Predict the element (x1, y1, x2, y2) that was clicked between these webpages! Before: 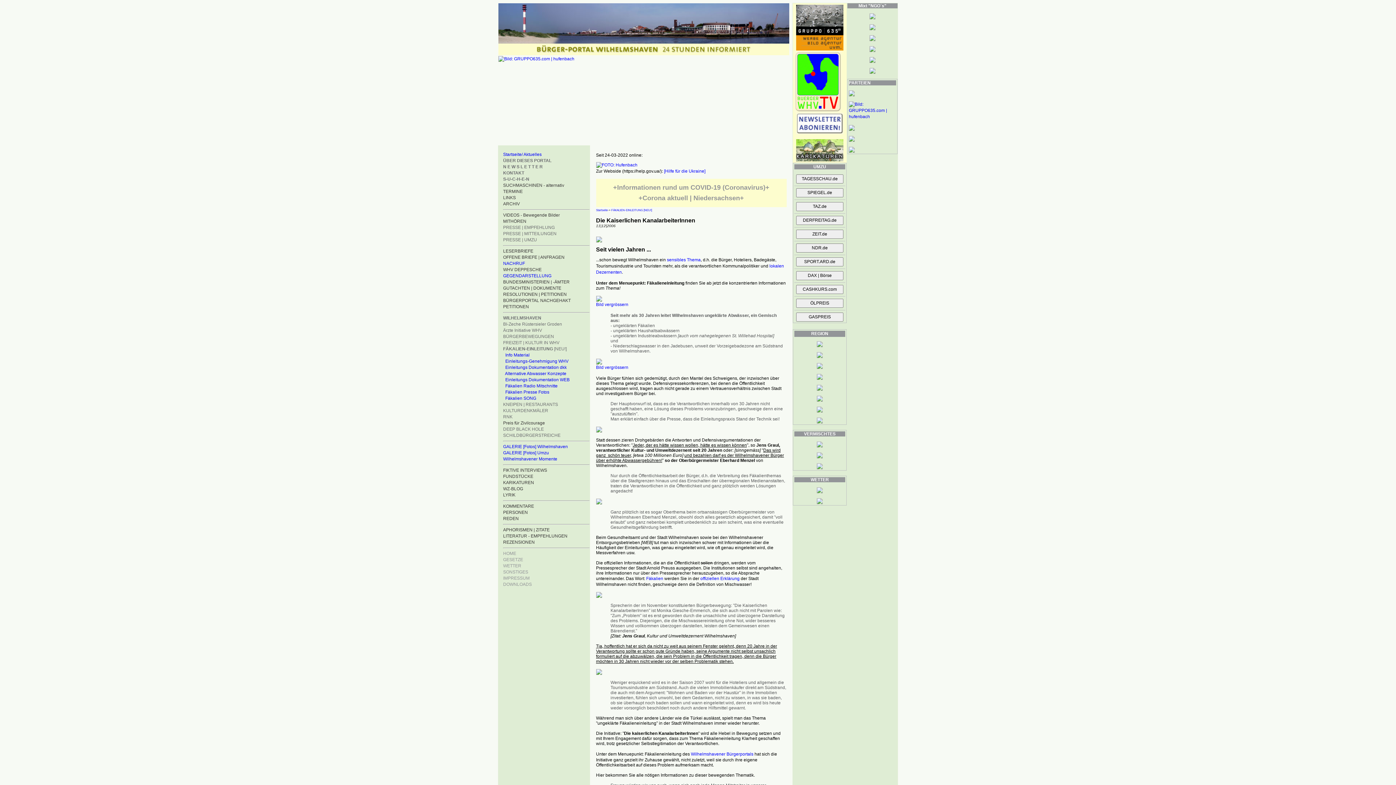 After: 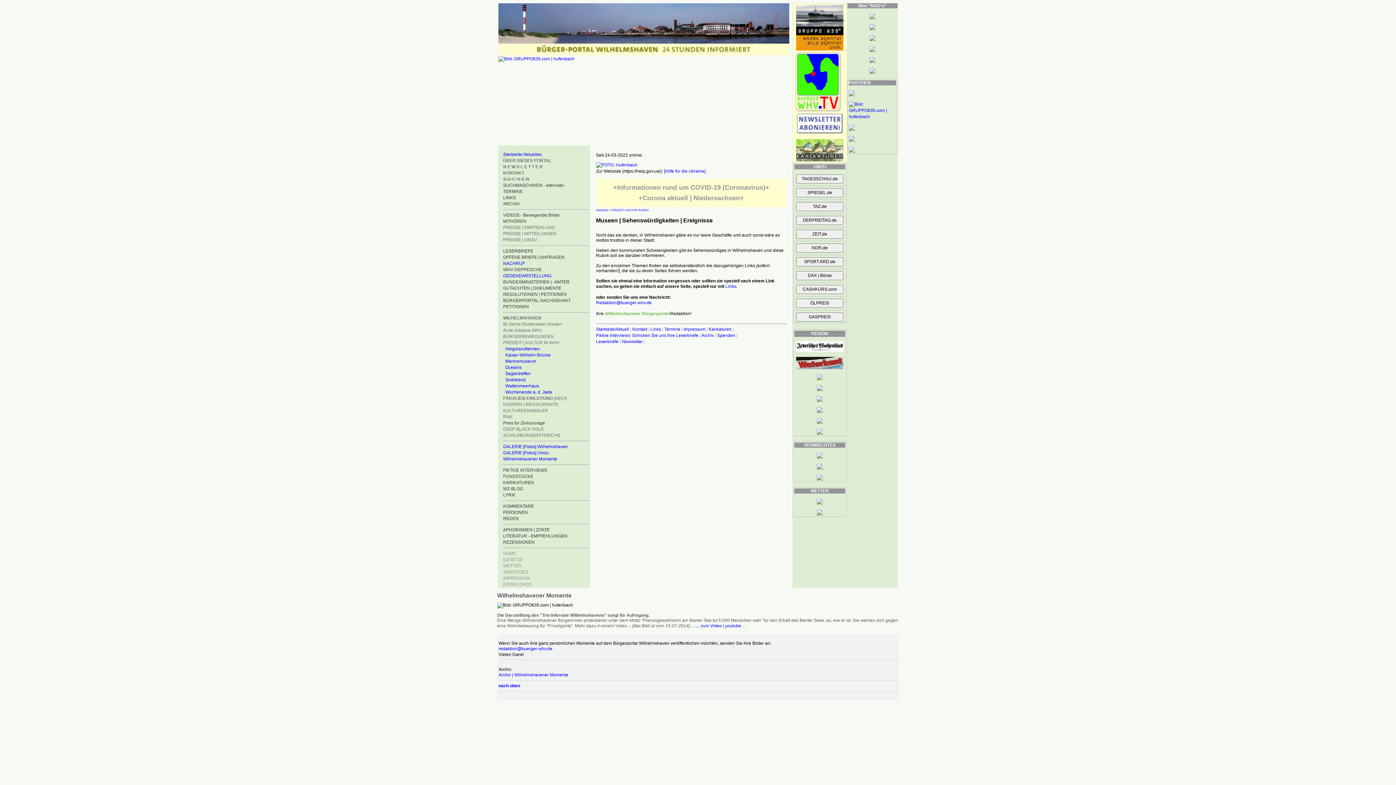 Action: bbox: (503, 340, 559, 345) label: FREIZEIT | KULTUR IN WHV